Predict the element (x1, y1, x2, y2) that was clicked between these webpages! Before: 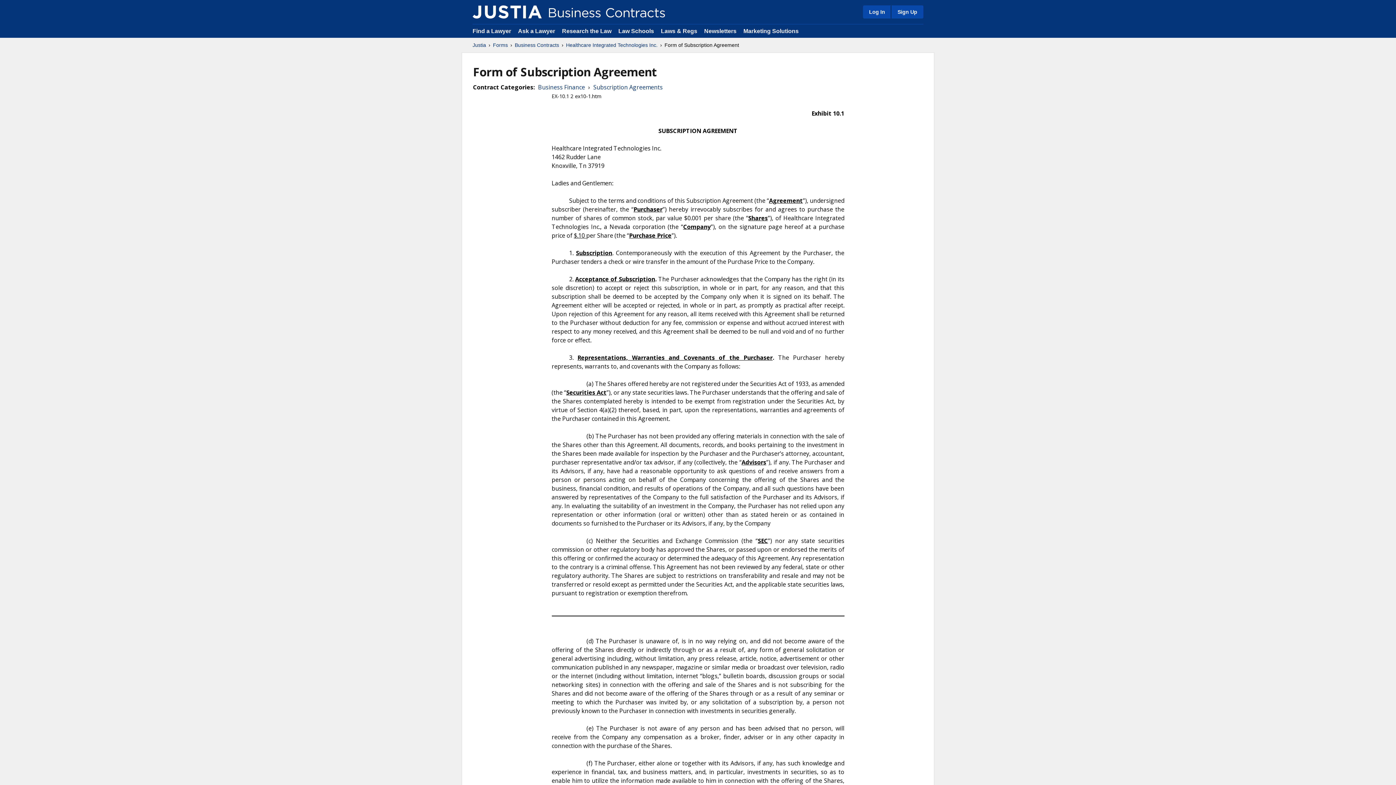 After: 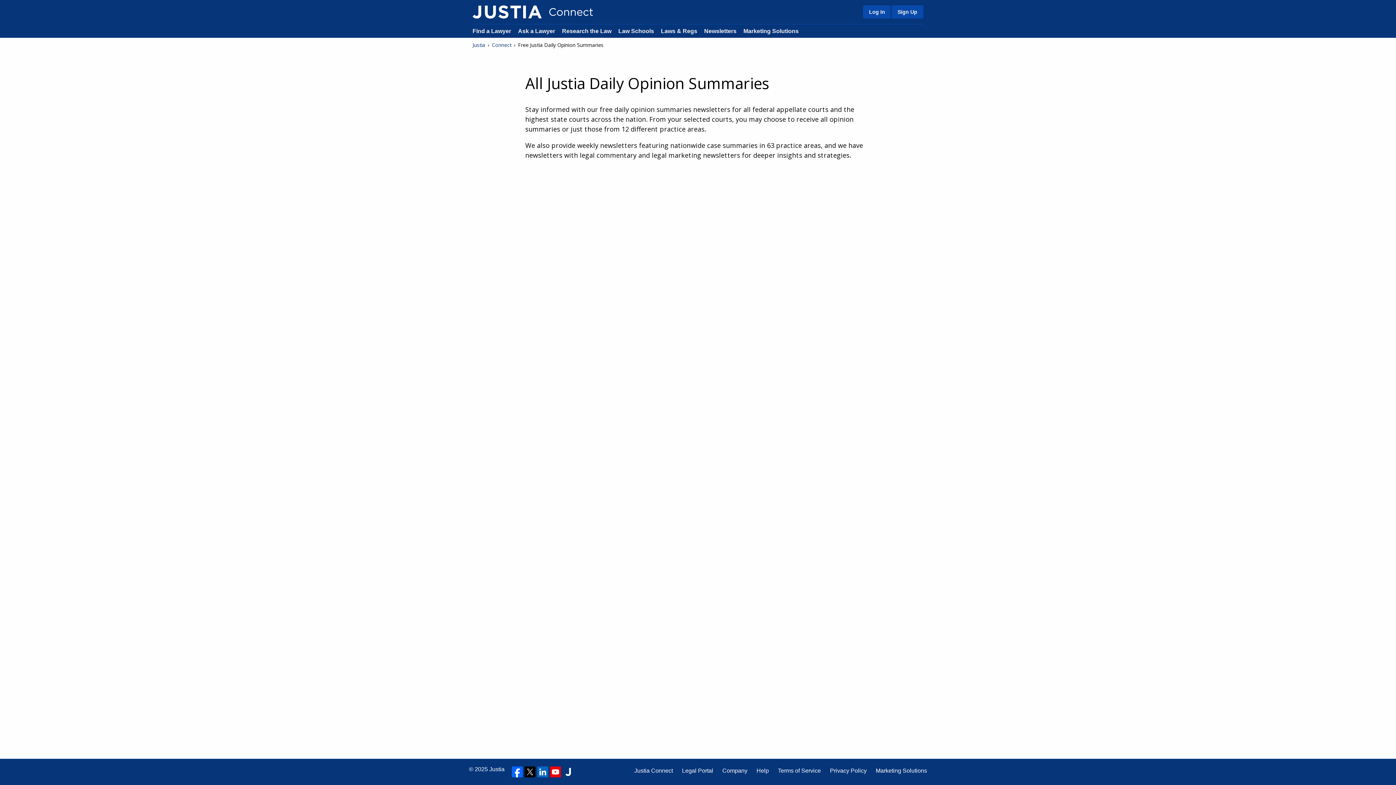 Action: bbox: (704, 28, 736, 34) label: Newsletters